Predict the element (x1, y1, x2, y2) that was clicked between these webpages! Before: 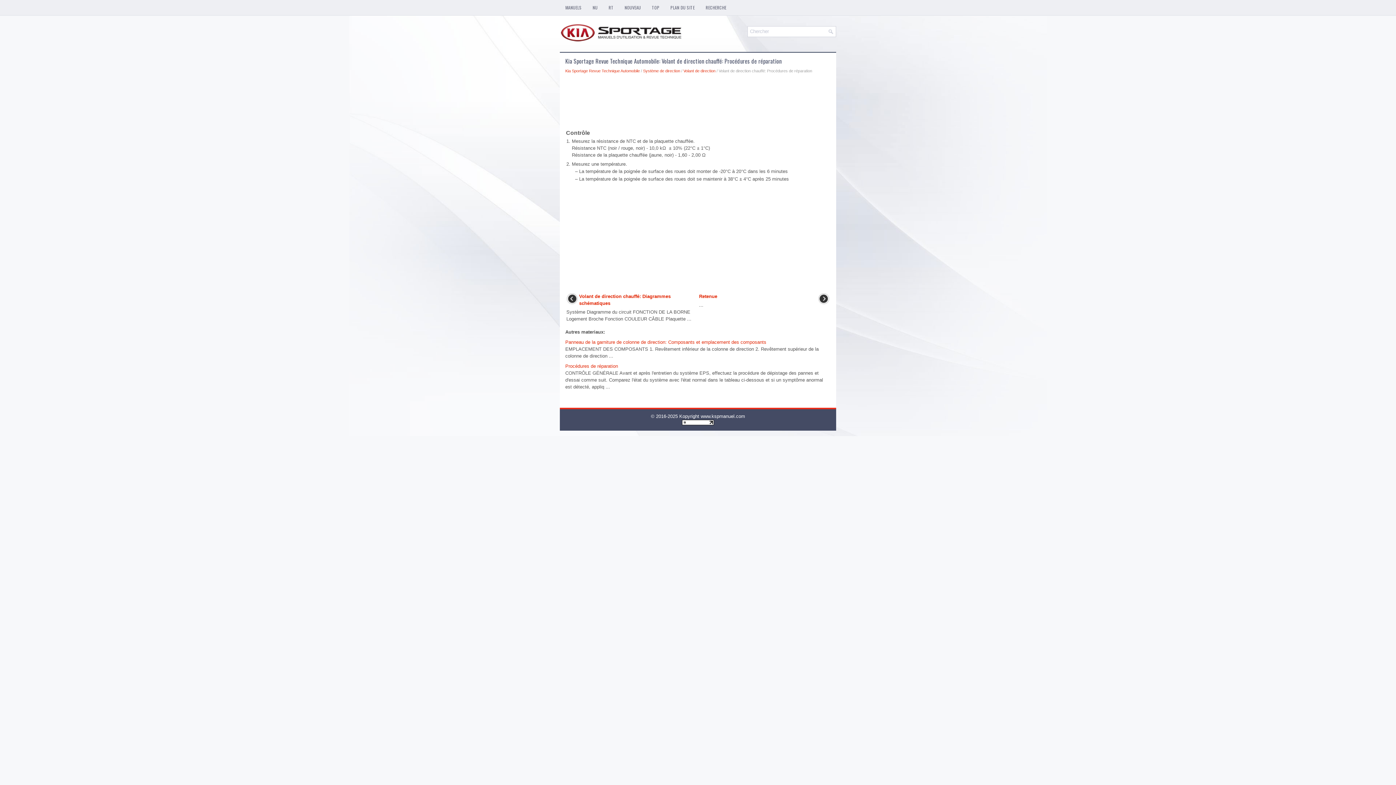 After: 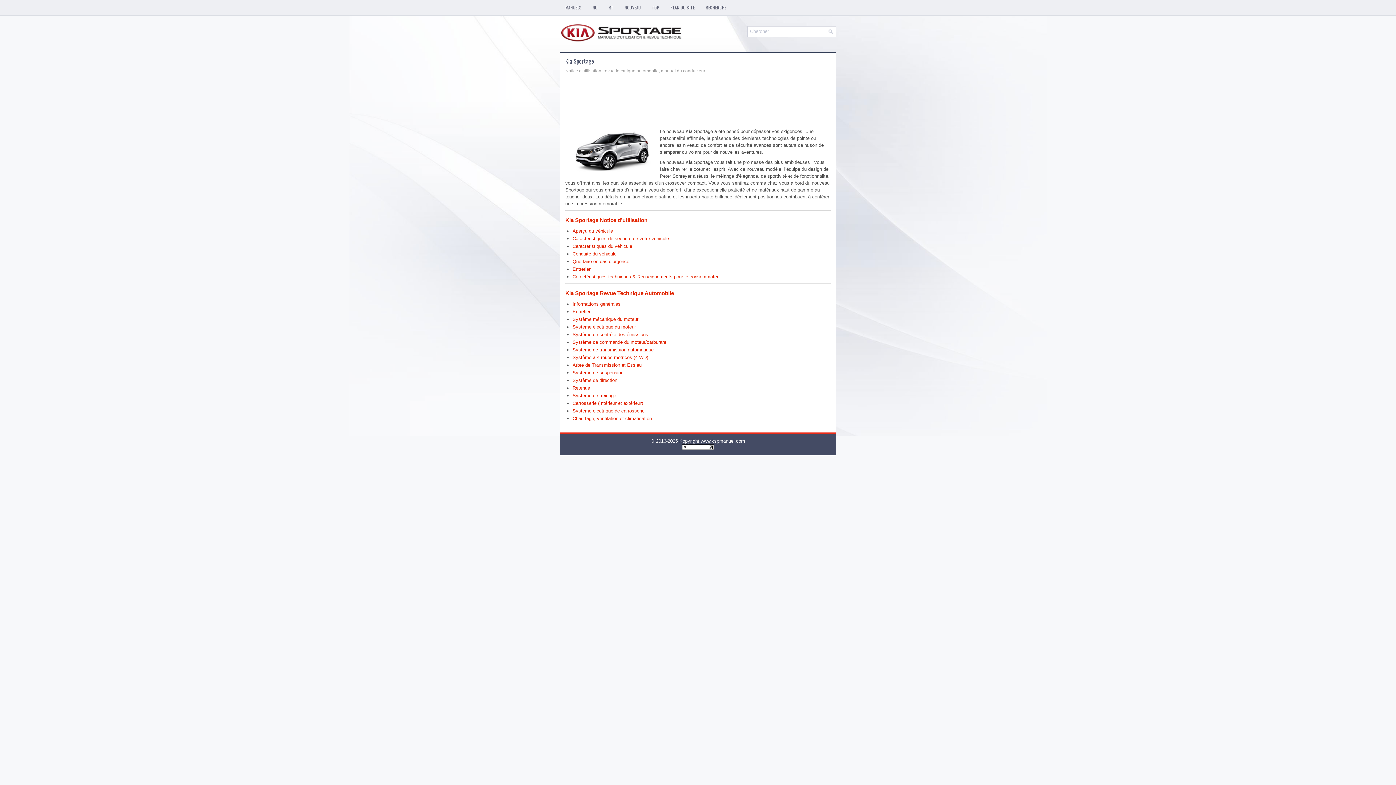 Action: bbox: (560, 38, 690, 44)